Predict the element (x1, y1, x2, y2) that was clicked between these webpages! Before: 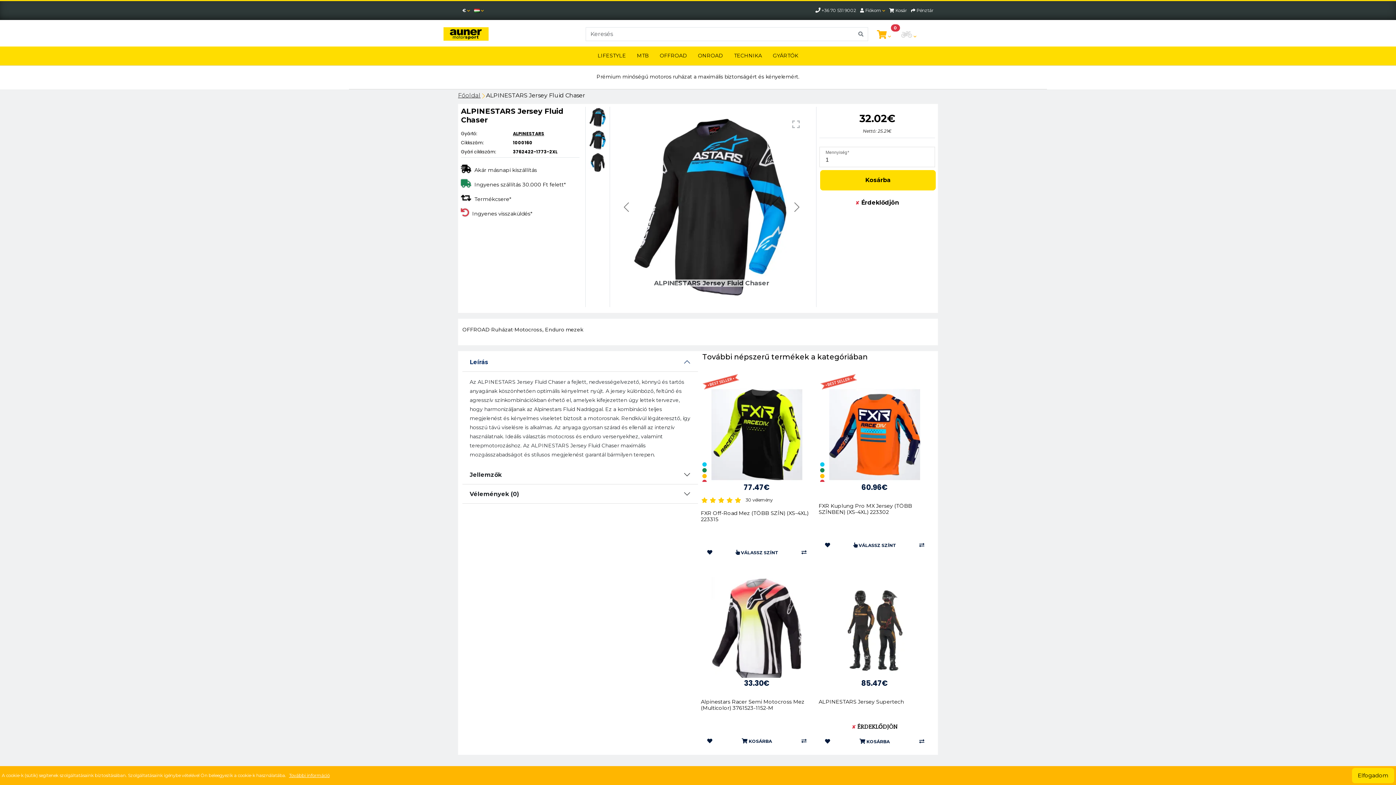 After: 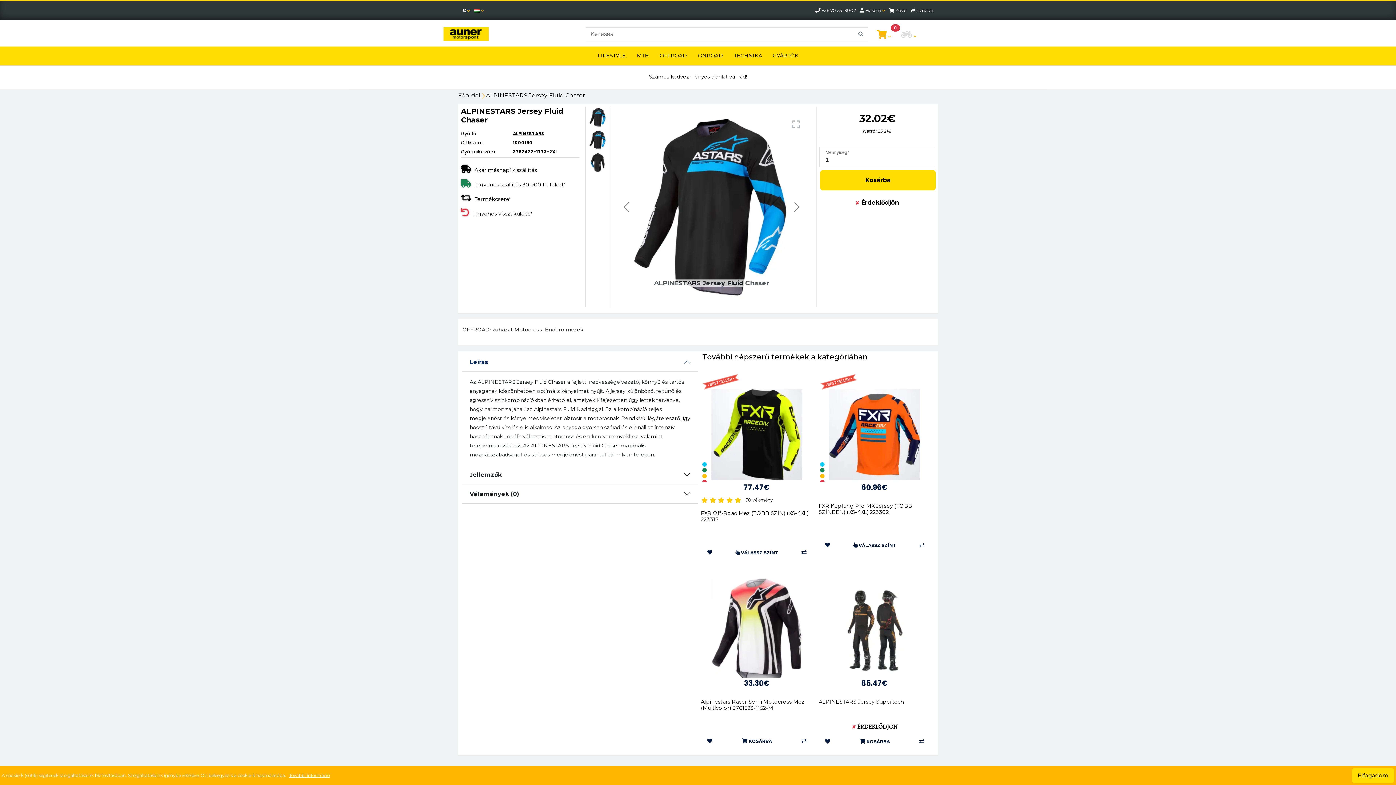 Action: label: ALPINESTARS Jersey Fluid Chaser bbox: (486, 92, 585, 98)